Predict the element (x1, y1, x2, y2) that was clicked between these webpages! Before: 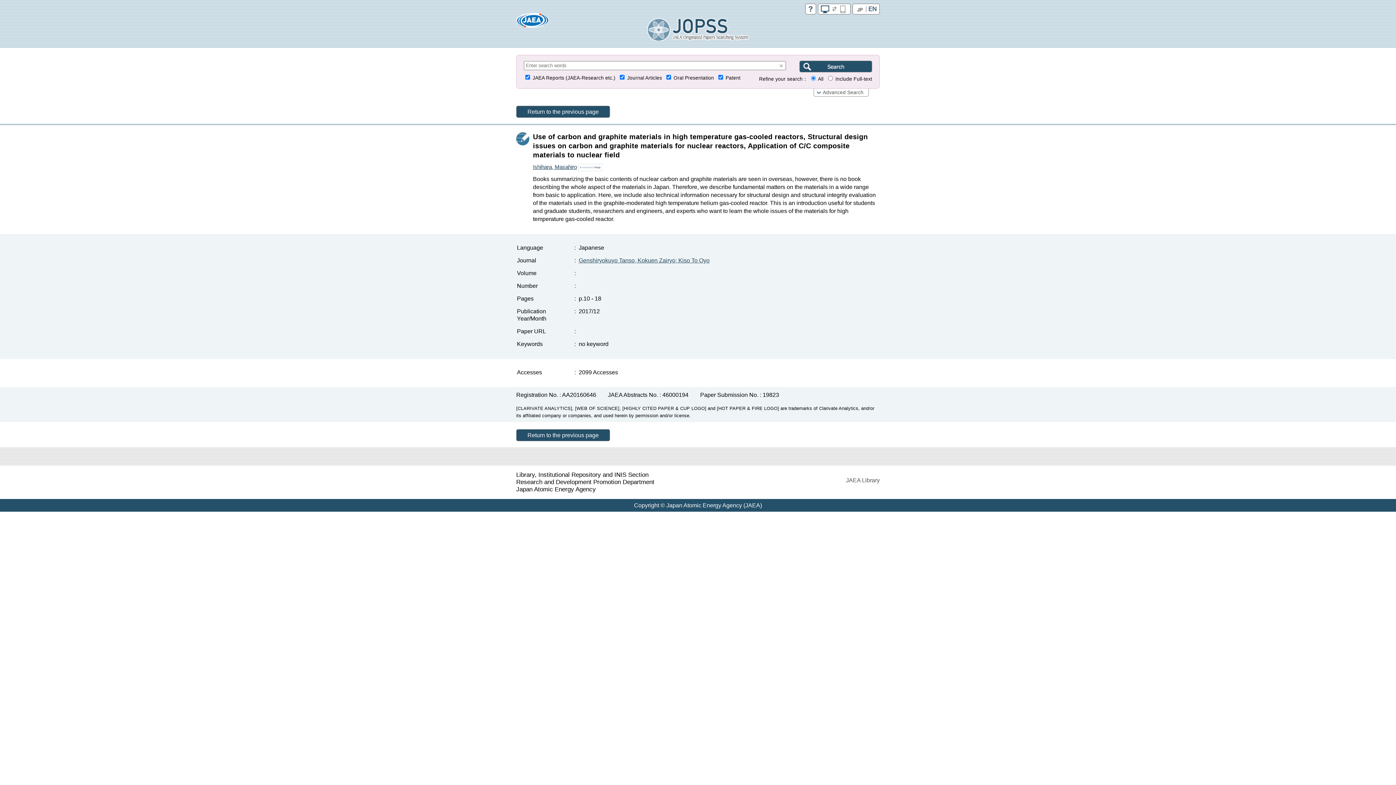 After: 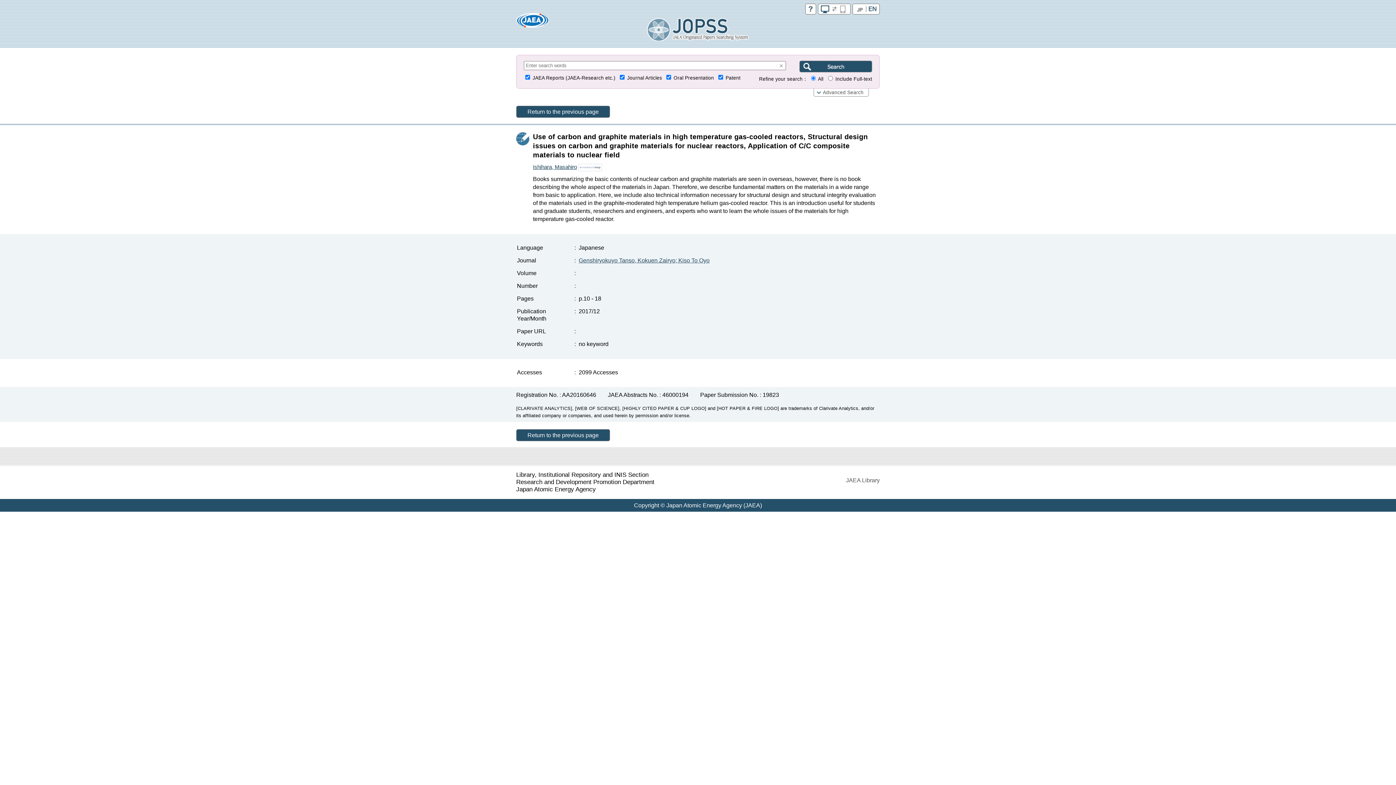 Action: bbox: (578, 163, 602, 170)